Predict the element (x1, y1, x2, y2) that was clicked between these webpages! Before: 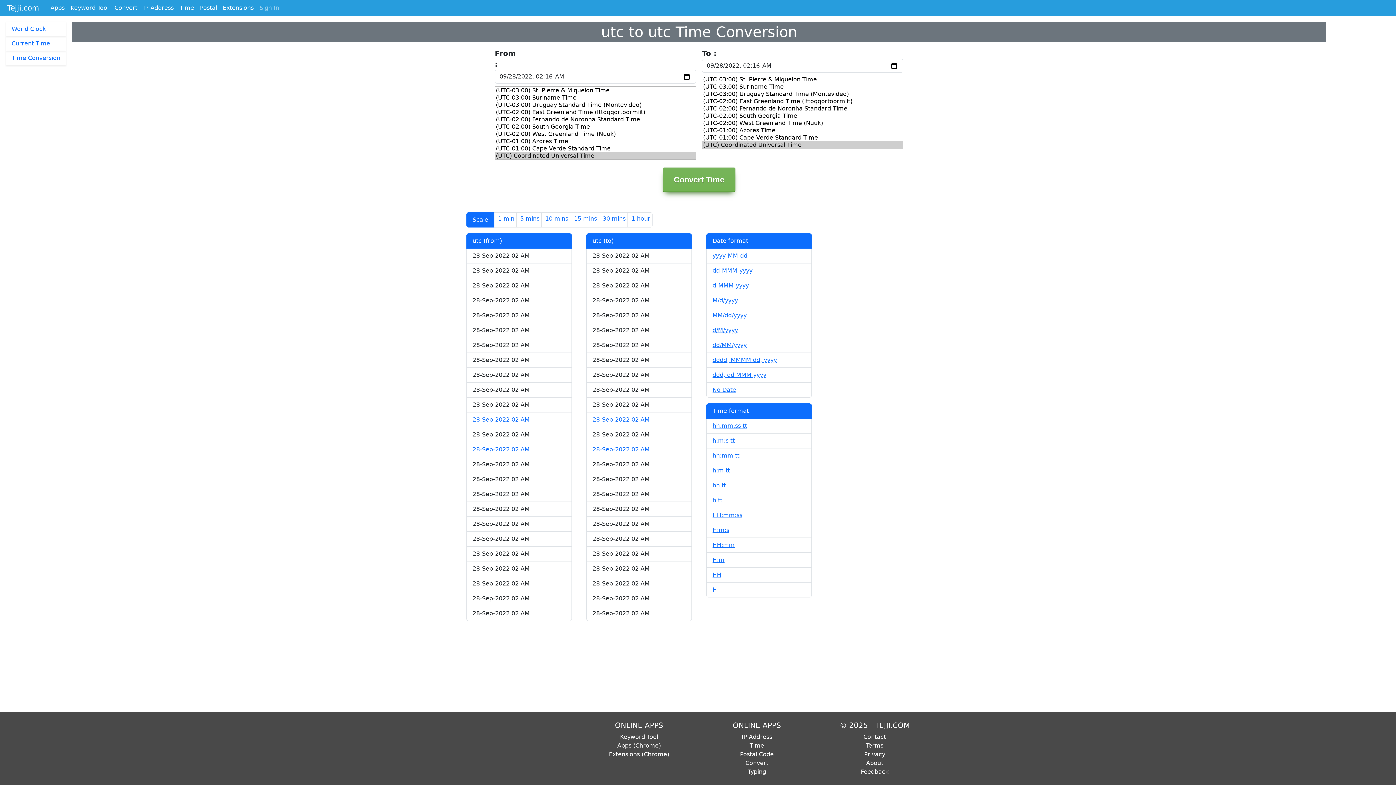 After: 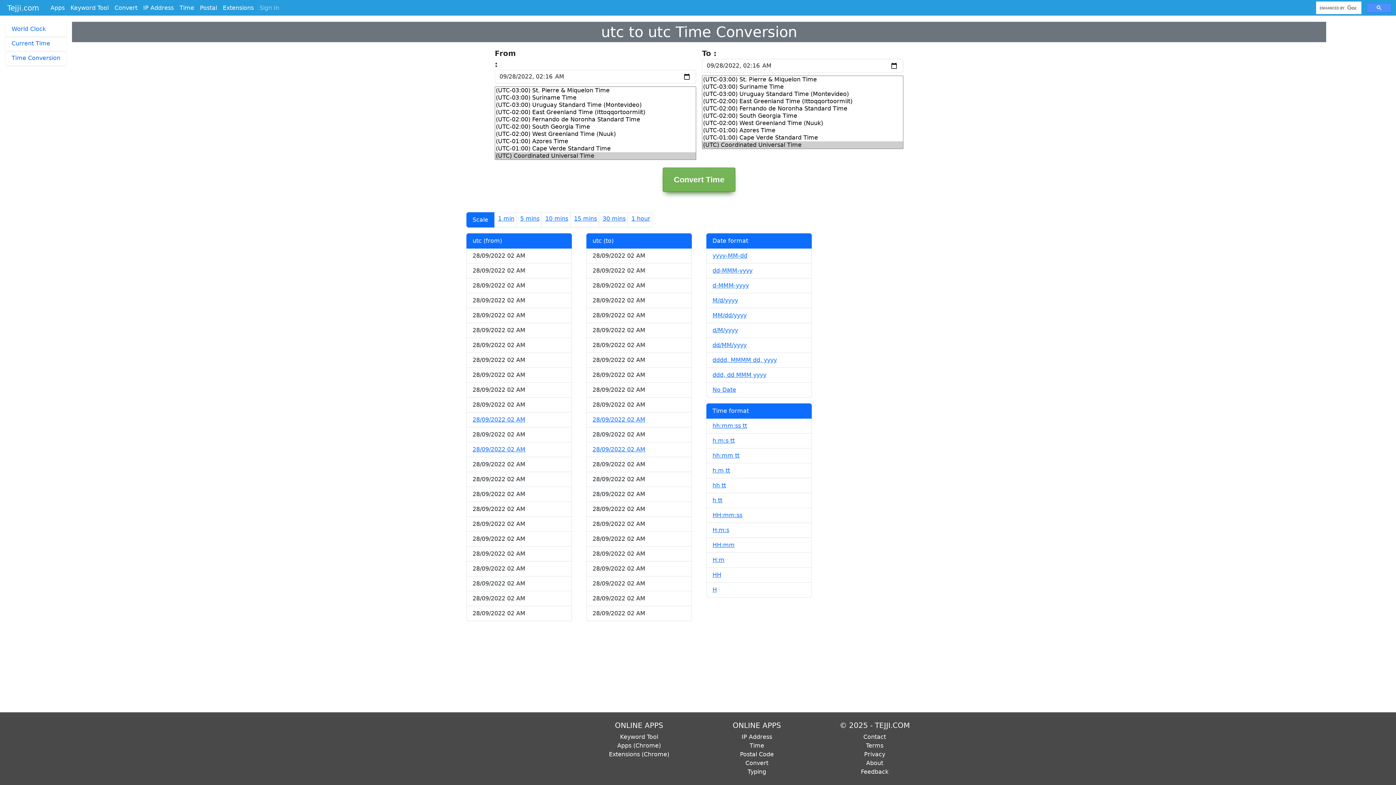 Action: bbox: (712, 341, 746, 348) label: dd/MM/yyyy